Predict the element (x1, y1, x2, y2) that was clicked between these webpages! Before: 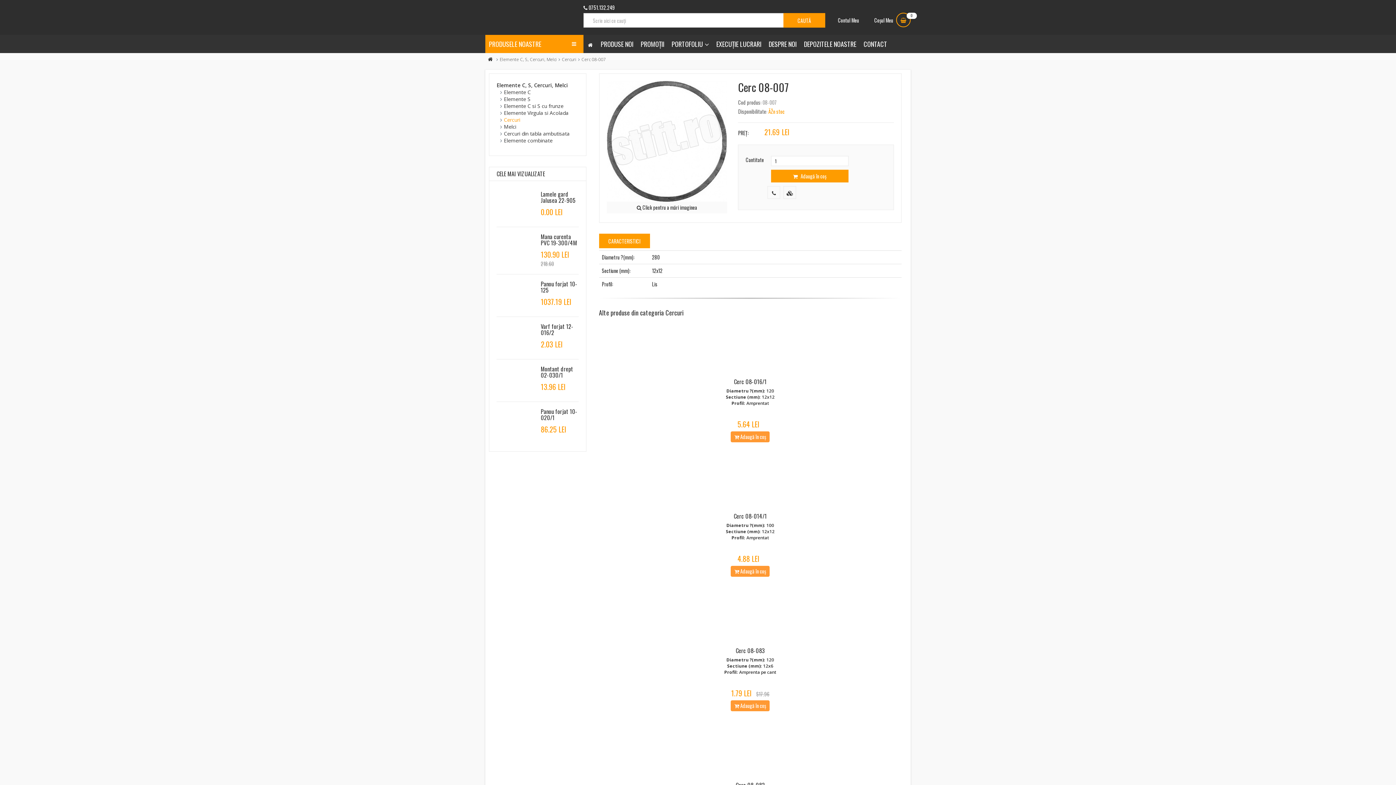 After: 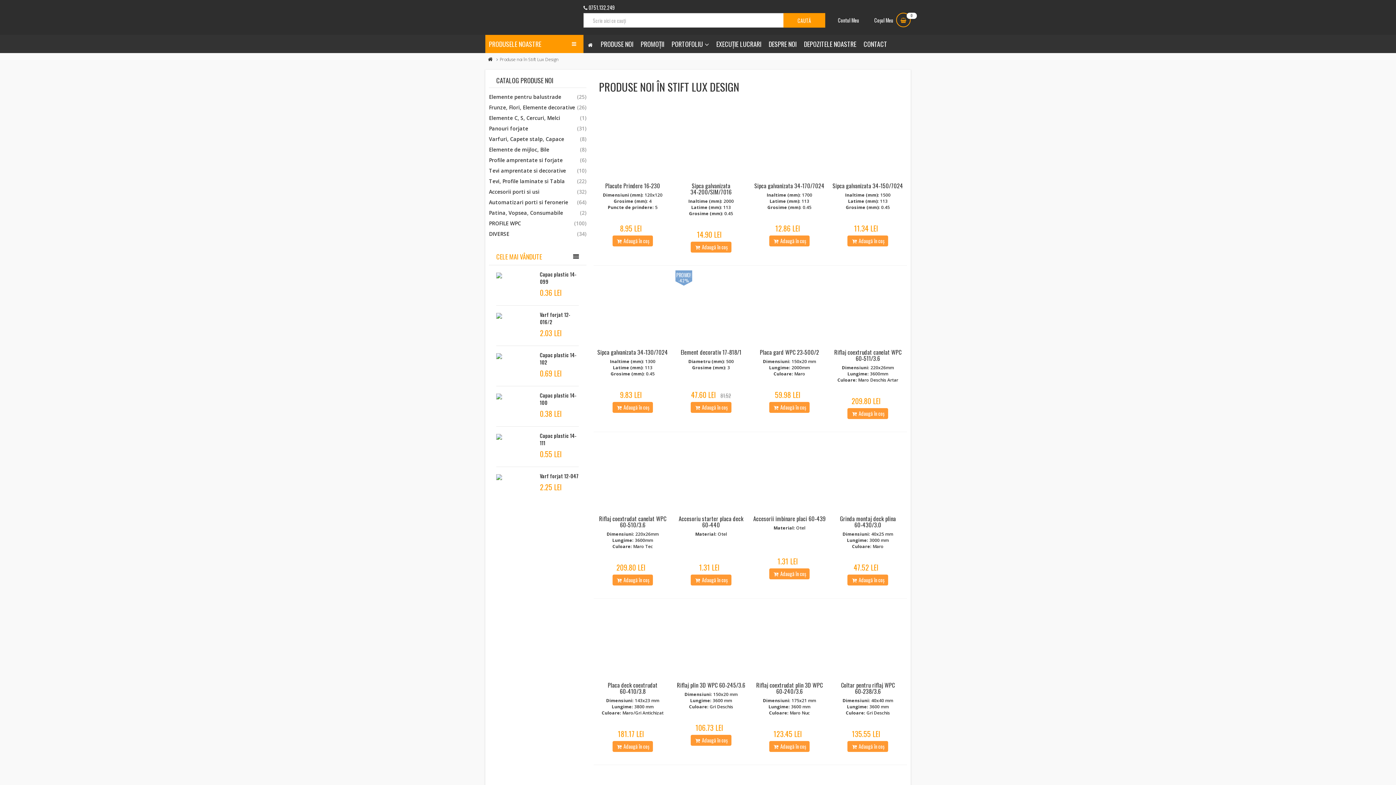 Action: label: PRODUSE NOI bbox: (597, 34, 637, 53)